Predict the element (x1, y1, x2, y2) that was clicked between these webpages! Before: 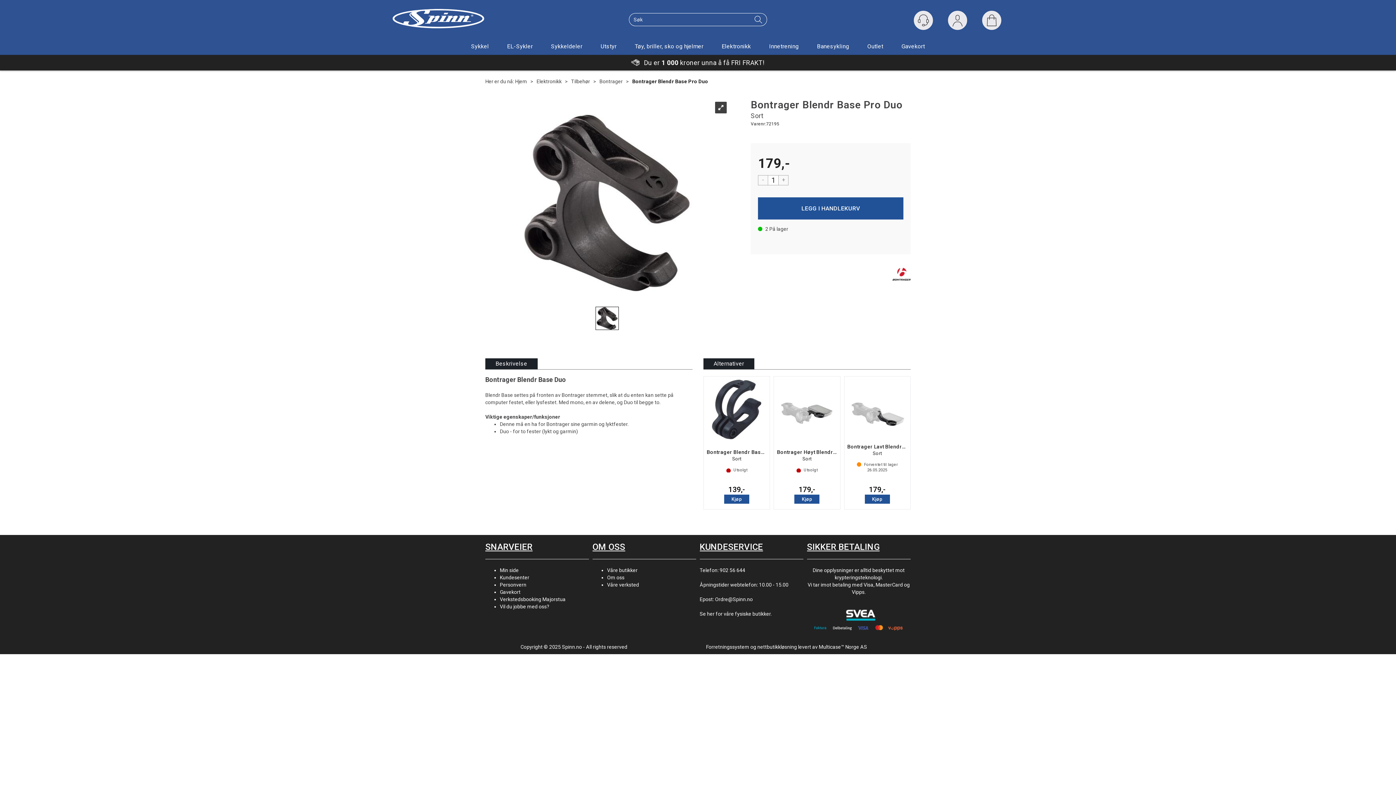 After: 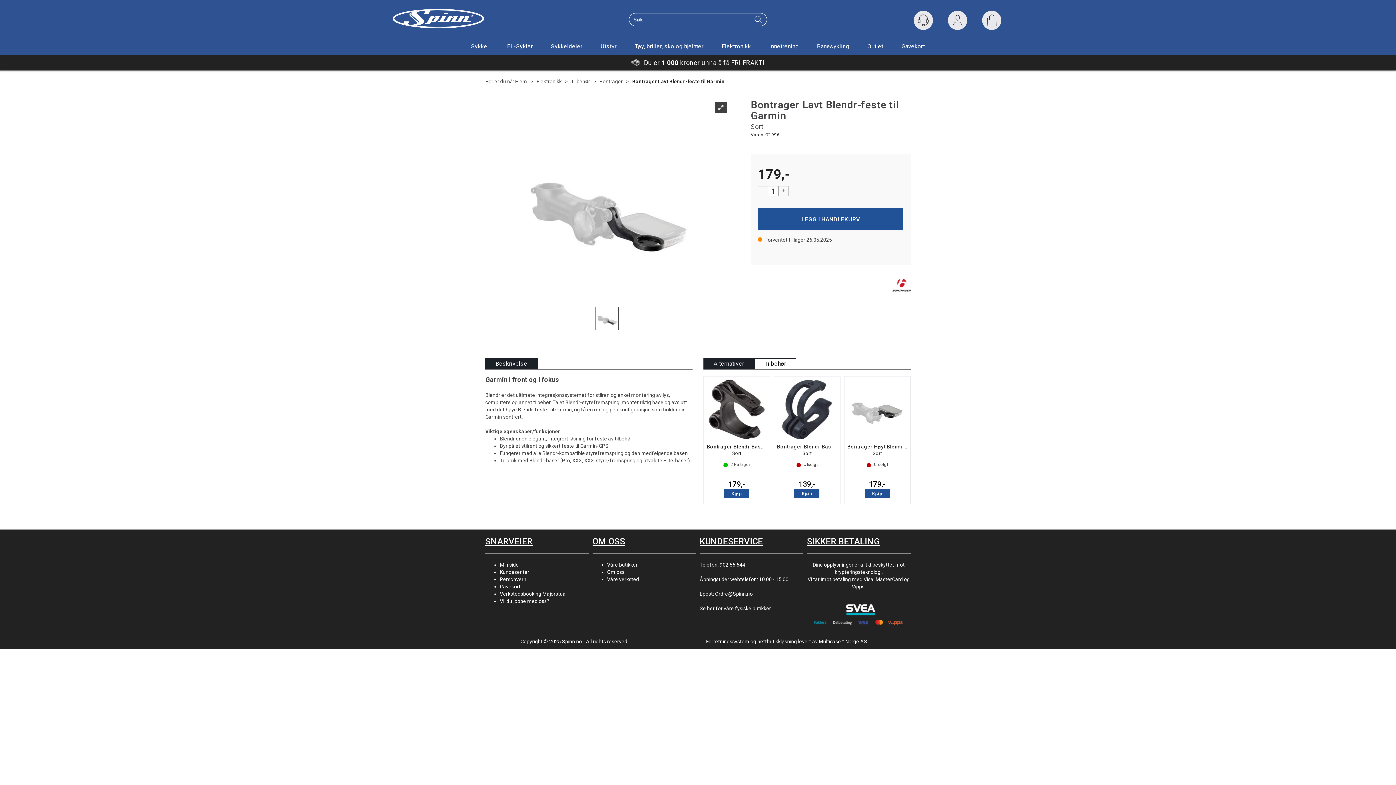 Action: label: Bontrager Lavt Blendr-feste til Garmin
Sort bbox: (847, 443, 907, 457)